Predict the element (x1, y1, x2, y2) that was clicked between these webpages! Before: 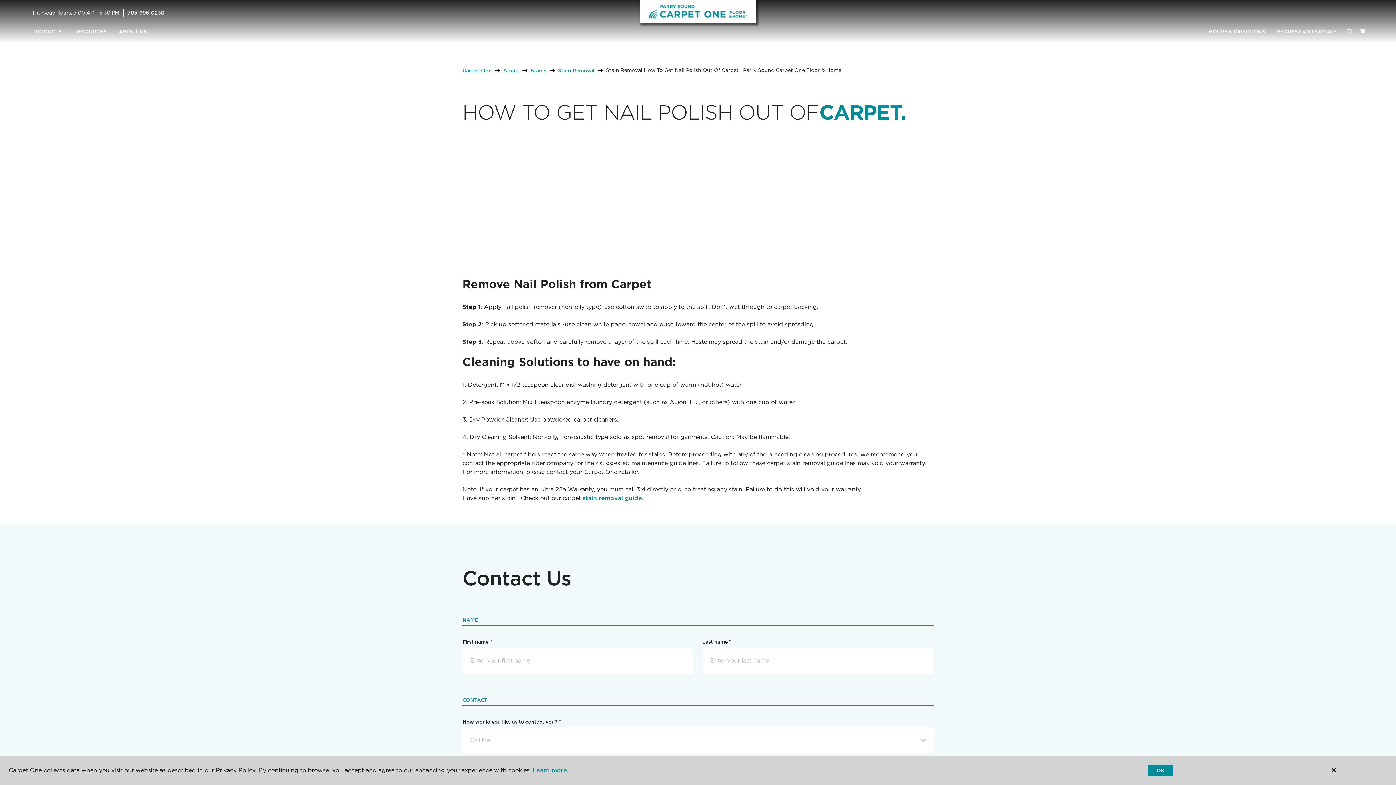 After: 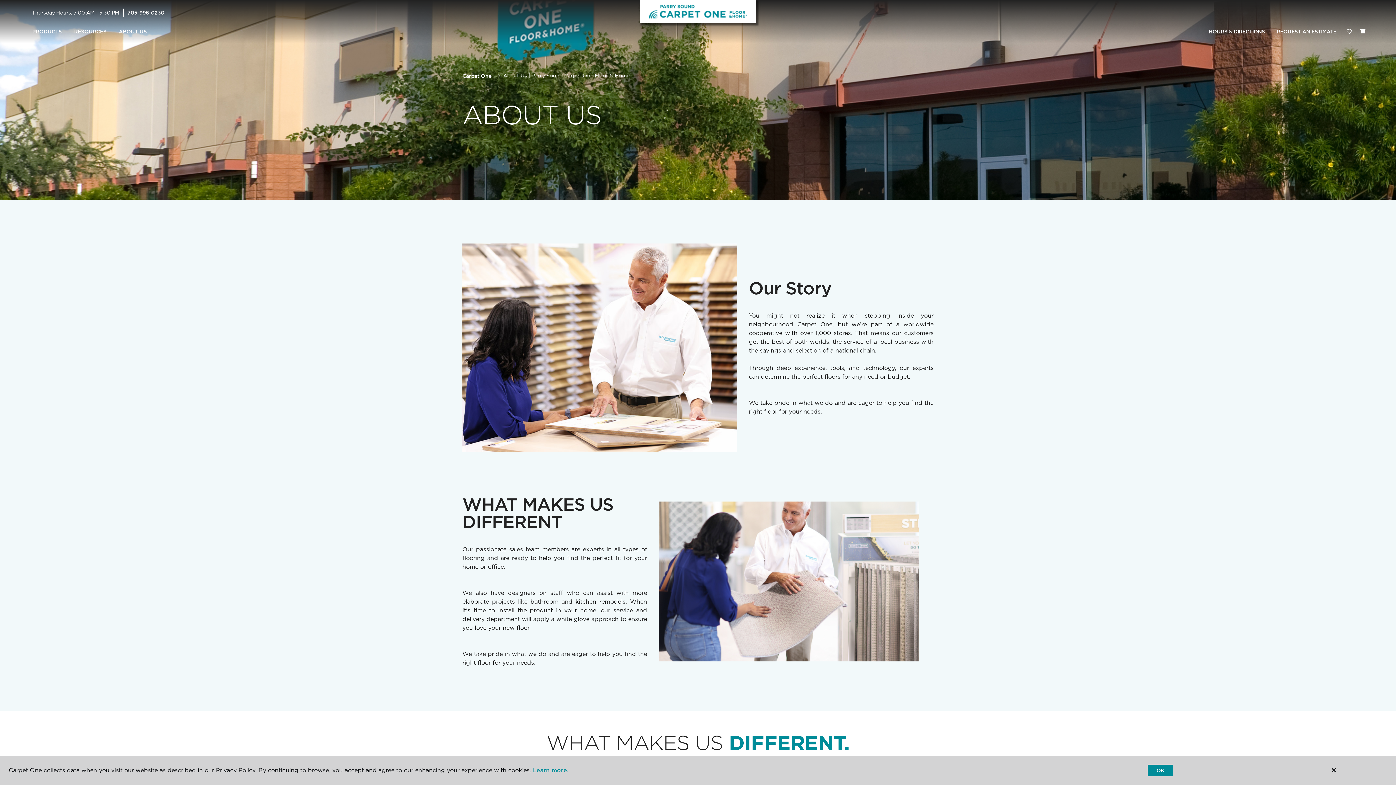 Action: label: About bbox: (503, 67, 519, 73)